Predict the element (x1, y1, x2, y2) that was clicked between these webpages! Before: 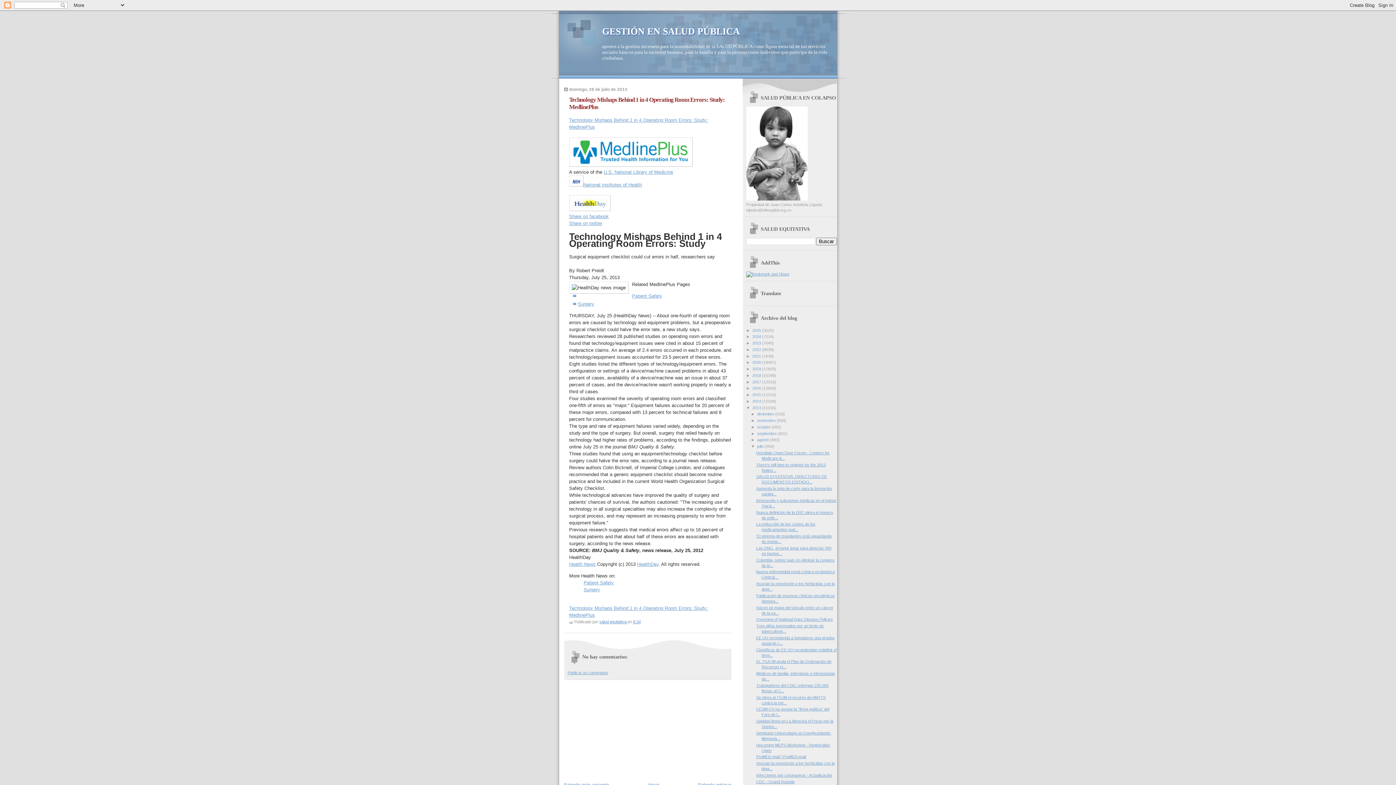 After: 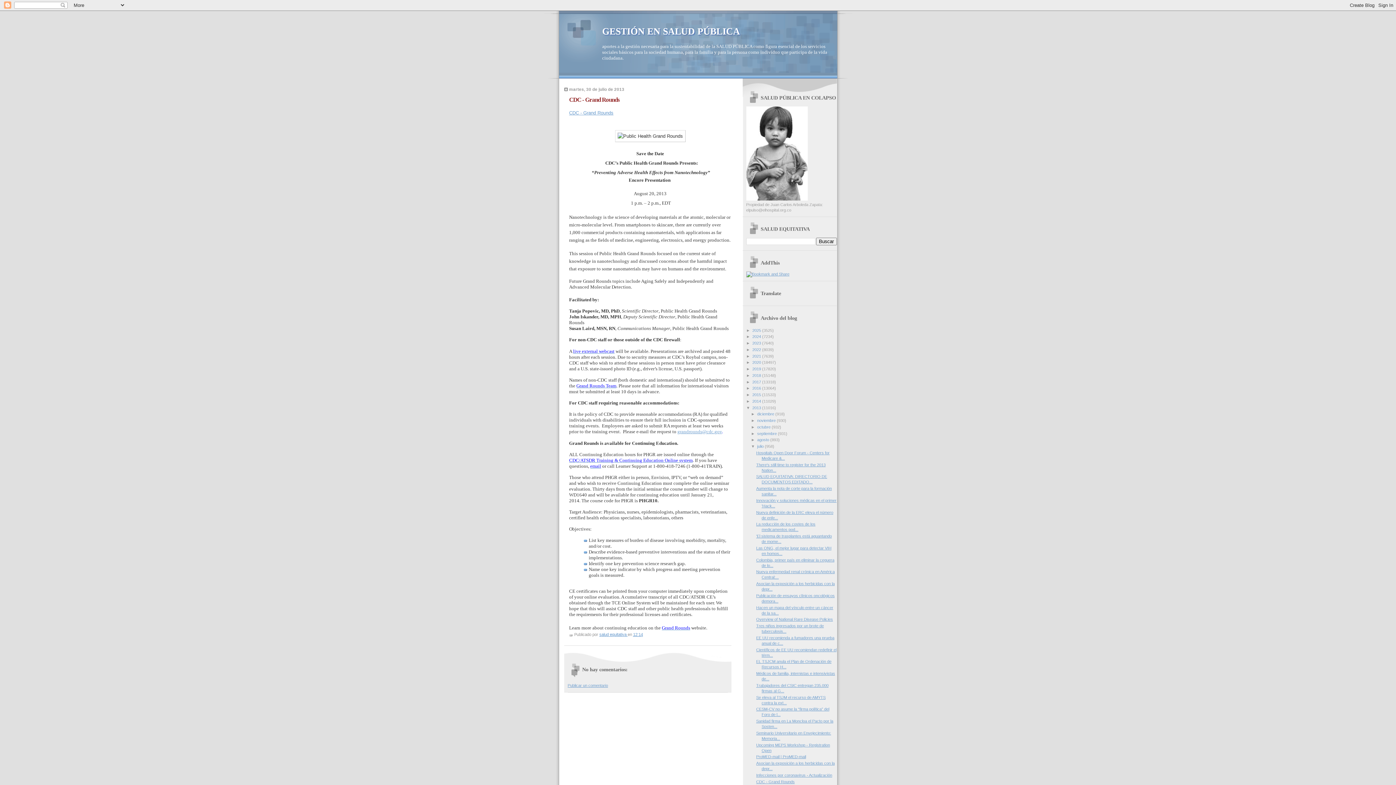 Action: label: CDC - Grand Rounds bbox: (756, 779, 794, 784)